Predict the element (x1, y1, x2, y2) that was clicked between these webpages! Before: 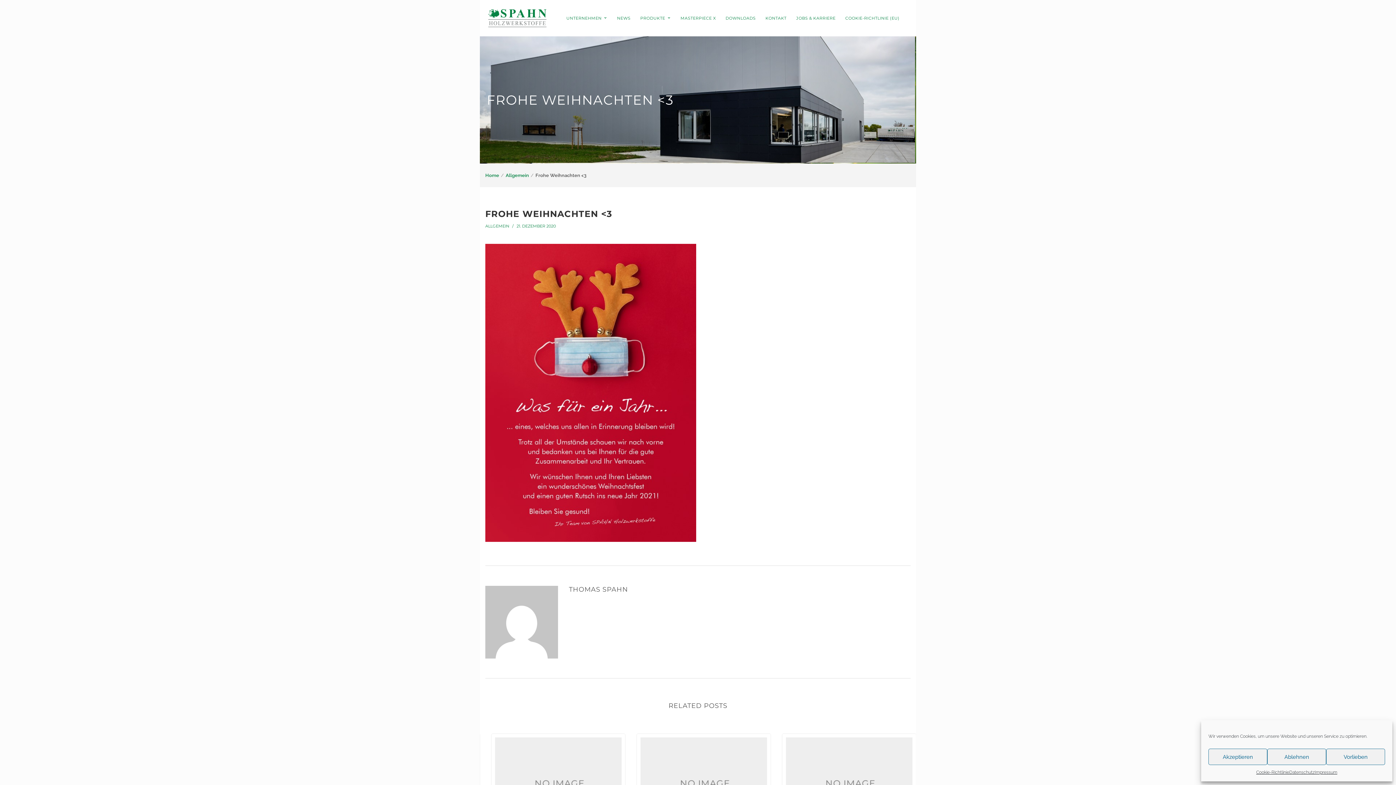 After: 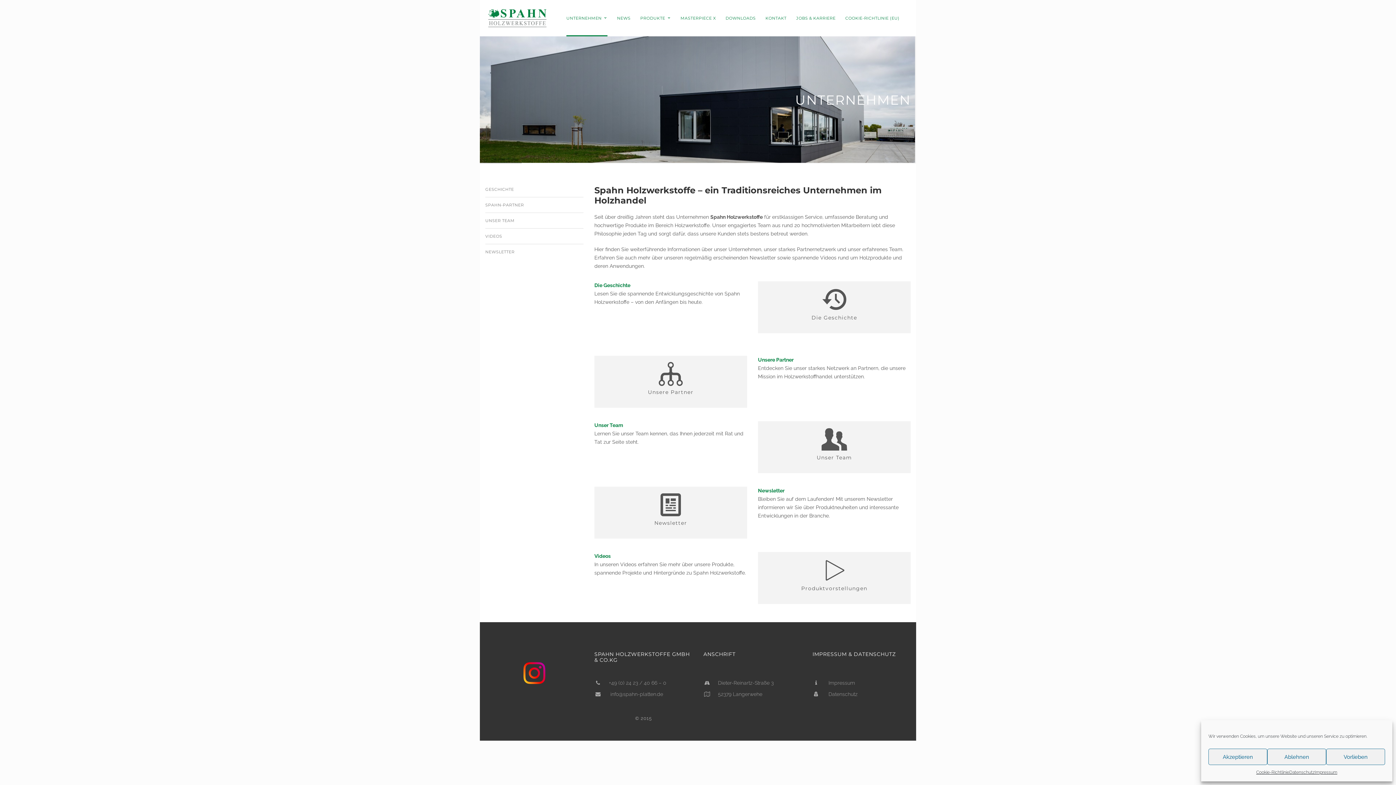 Action: label: UNTERNEHMEN bbox: (566, 0, 607, 36)